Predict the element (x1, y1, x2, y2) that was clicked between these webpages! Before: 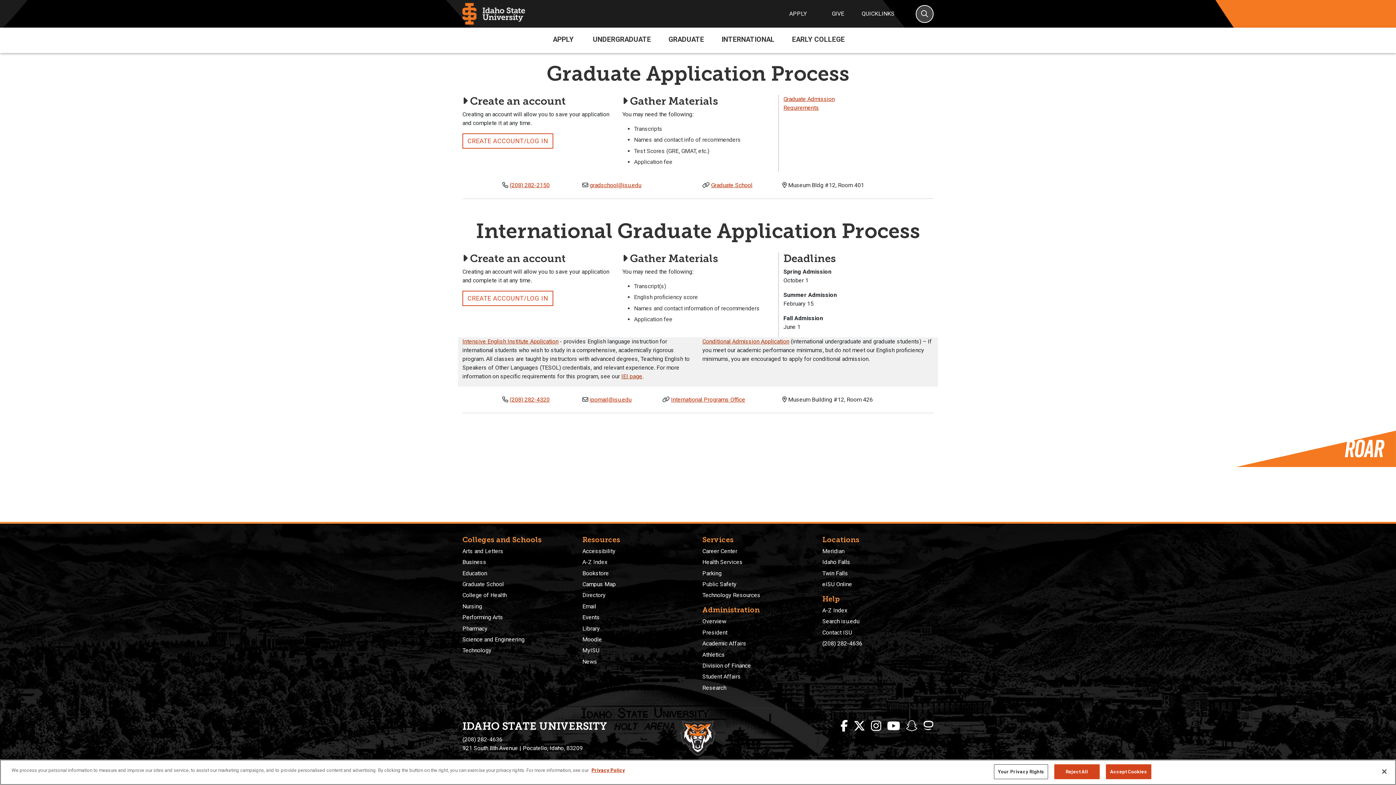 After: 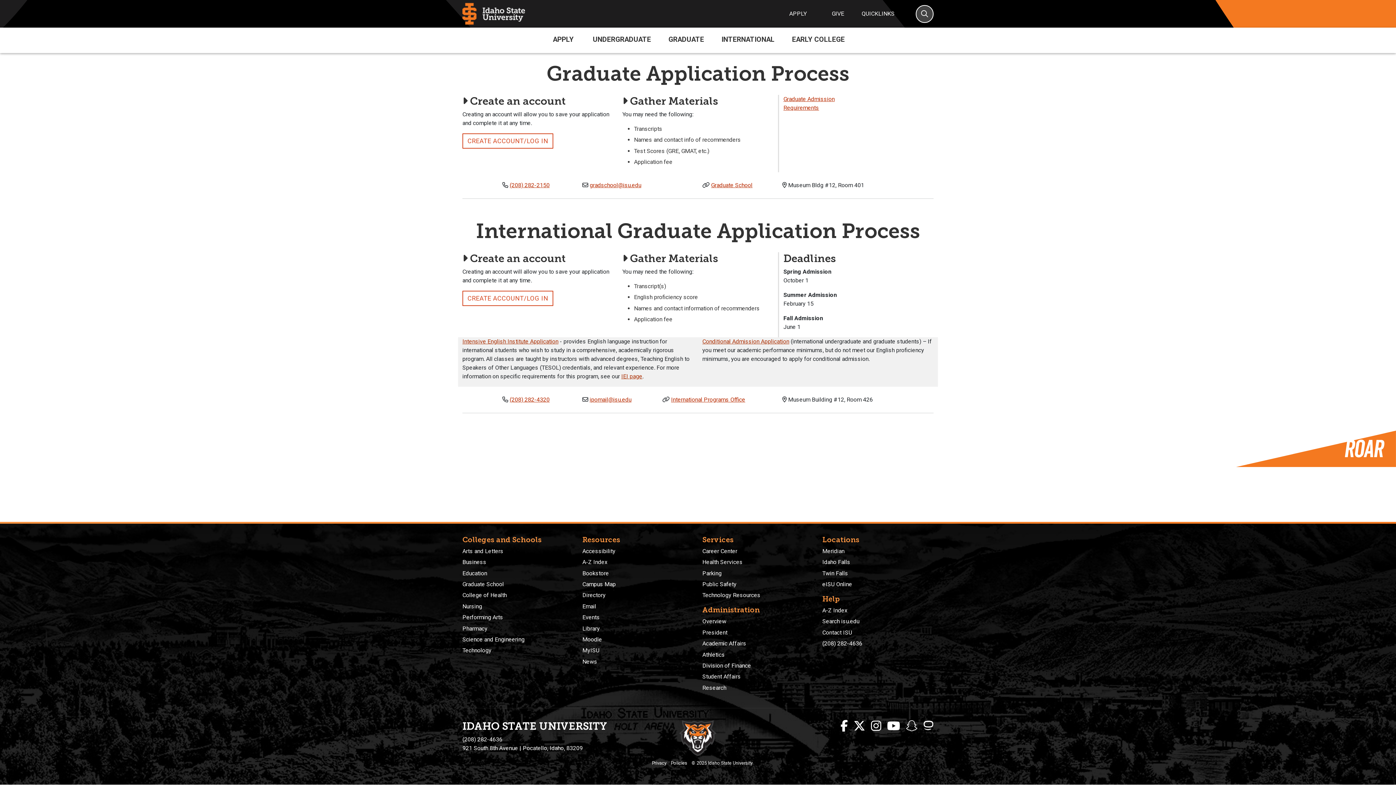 Action: label: Close bbox: (1376, 764, 1392, 780)